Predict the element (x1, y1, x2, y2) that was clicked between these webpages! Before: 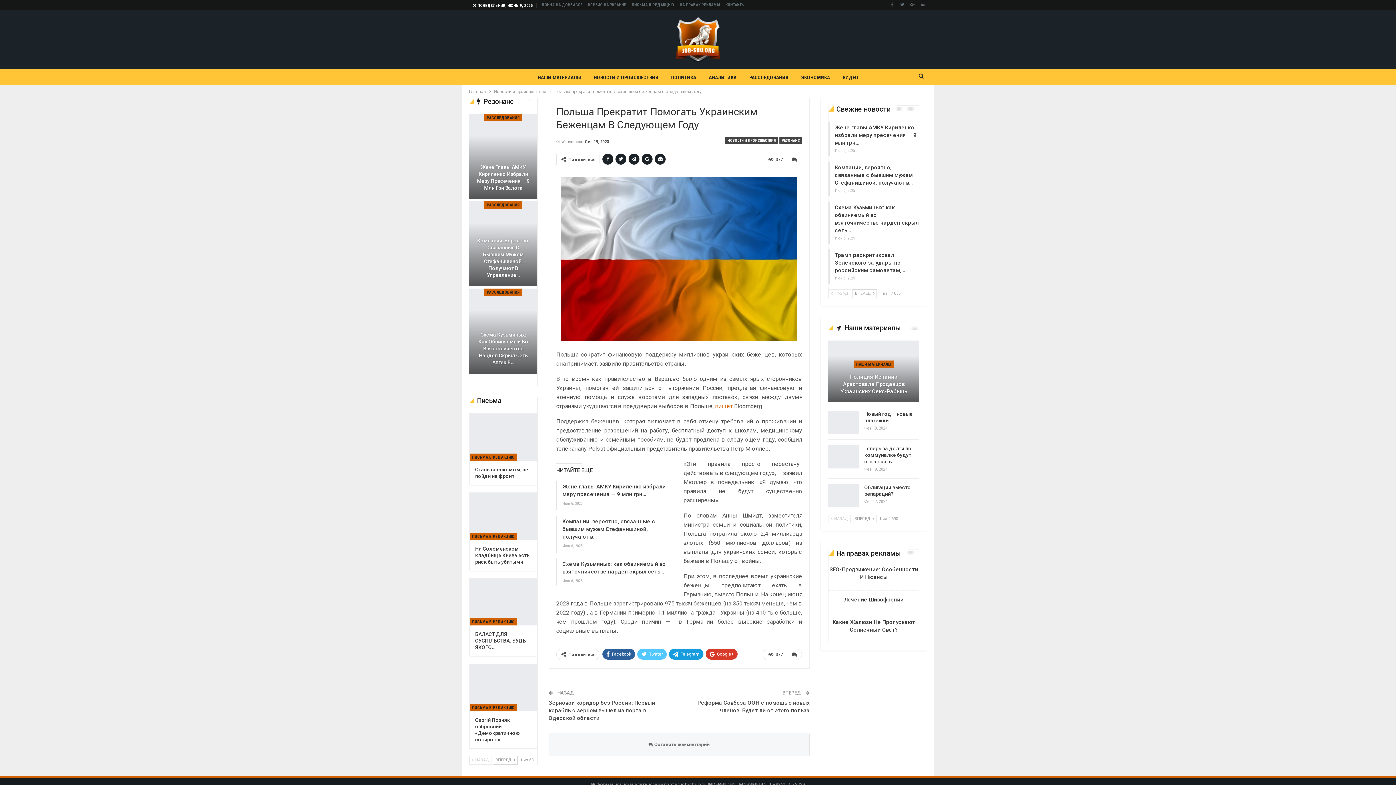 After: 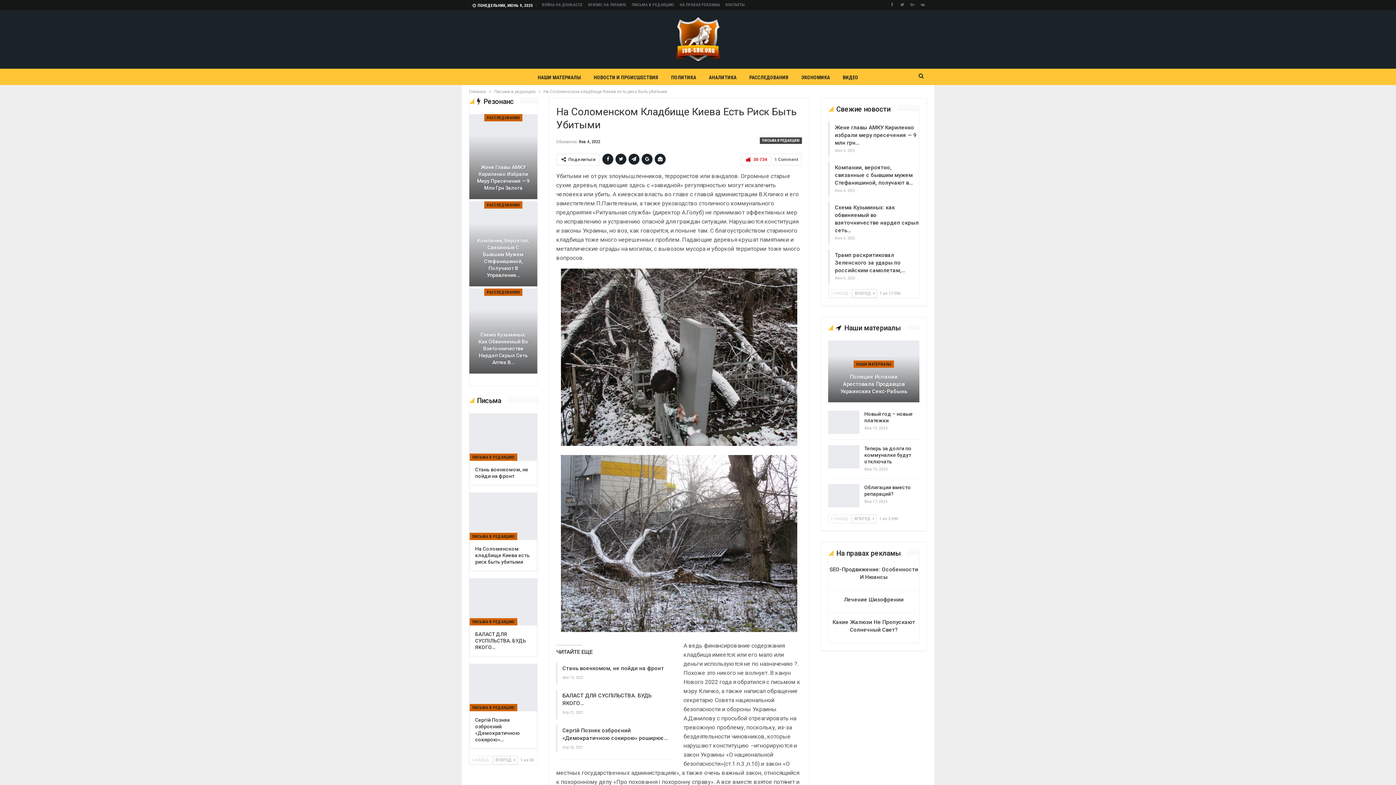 Action: bbox: (469, 493, 537, 540)